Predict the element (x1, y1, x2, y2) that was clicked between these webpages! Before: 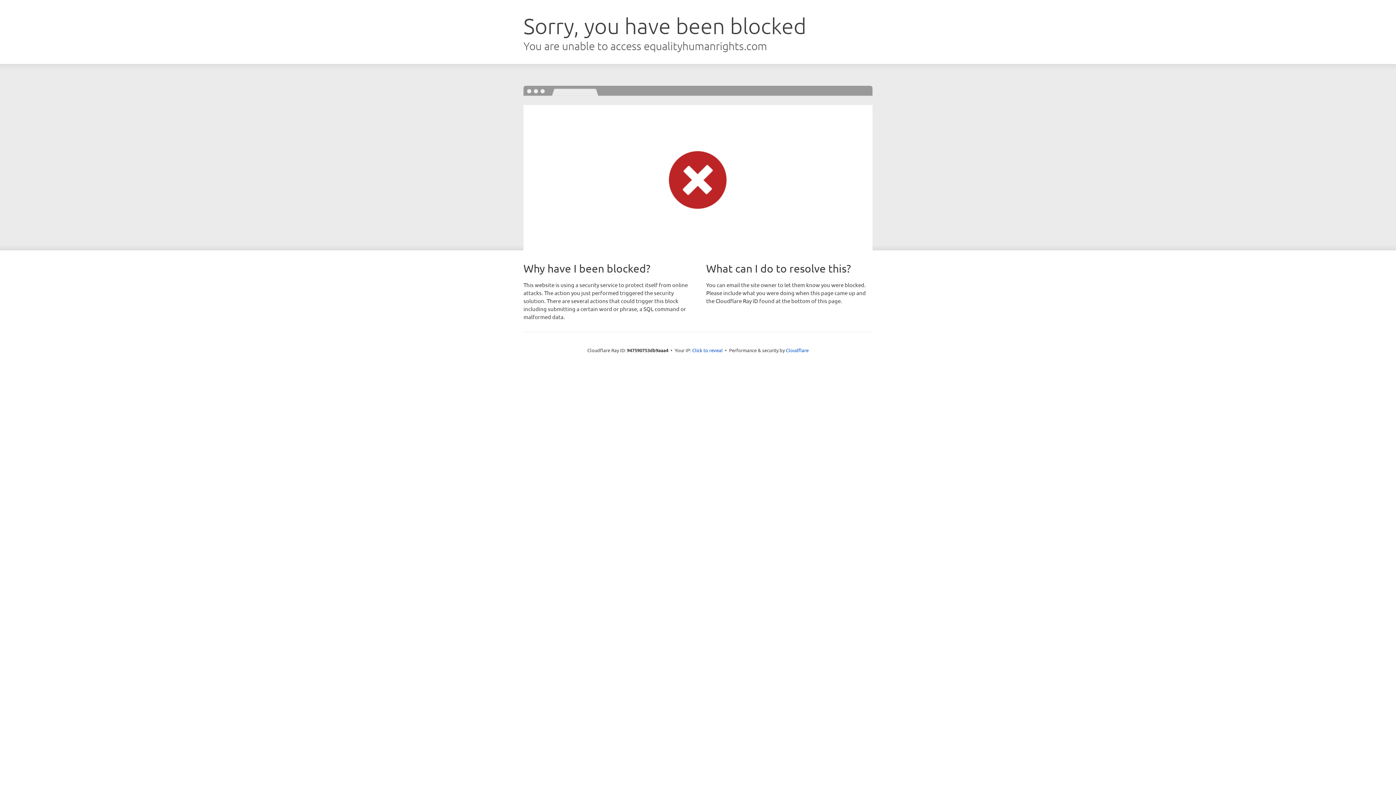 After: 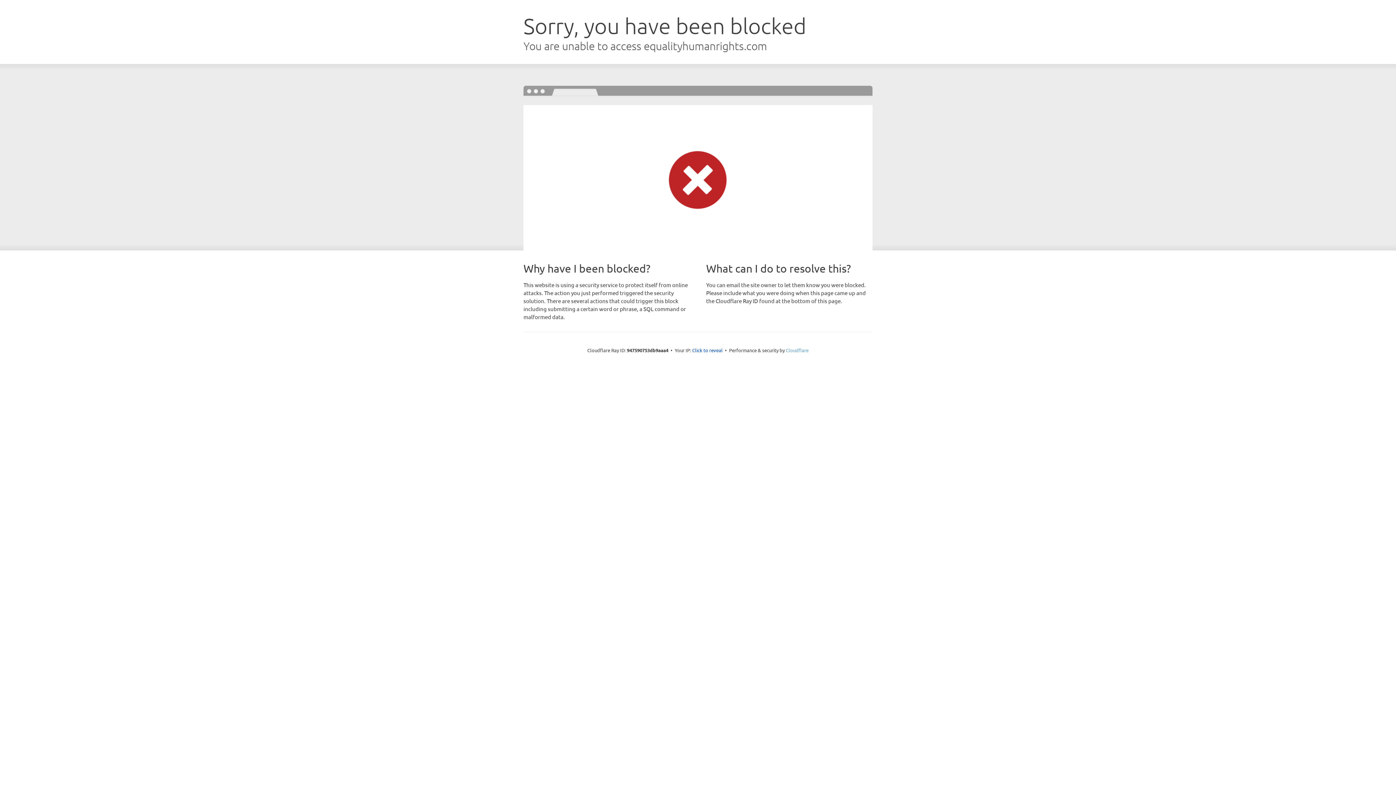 Action: bbox: (786, 347, 808, 353) label: Cloudflare